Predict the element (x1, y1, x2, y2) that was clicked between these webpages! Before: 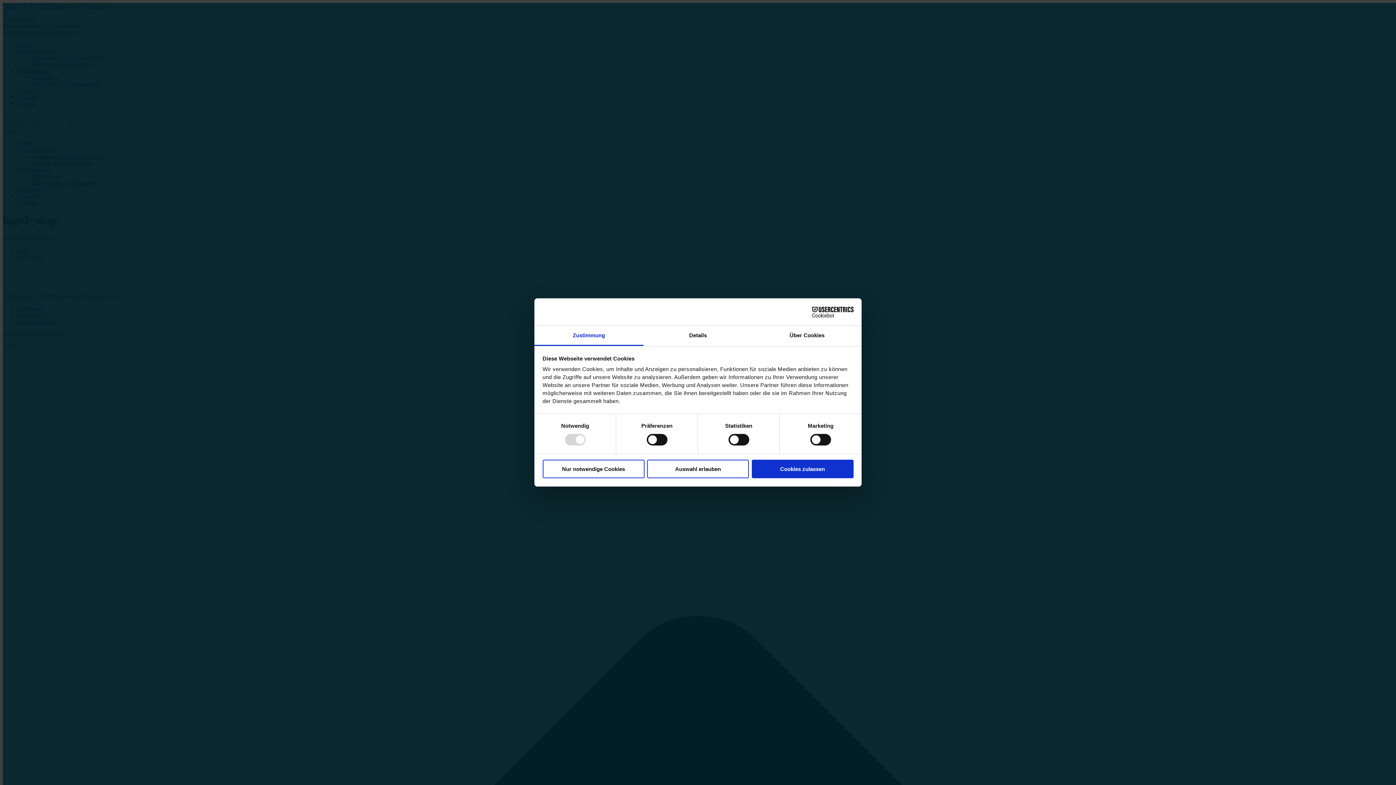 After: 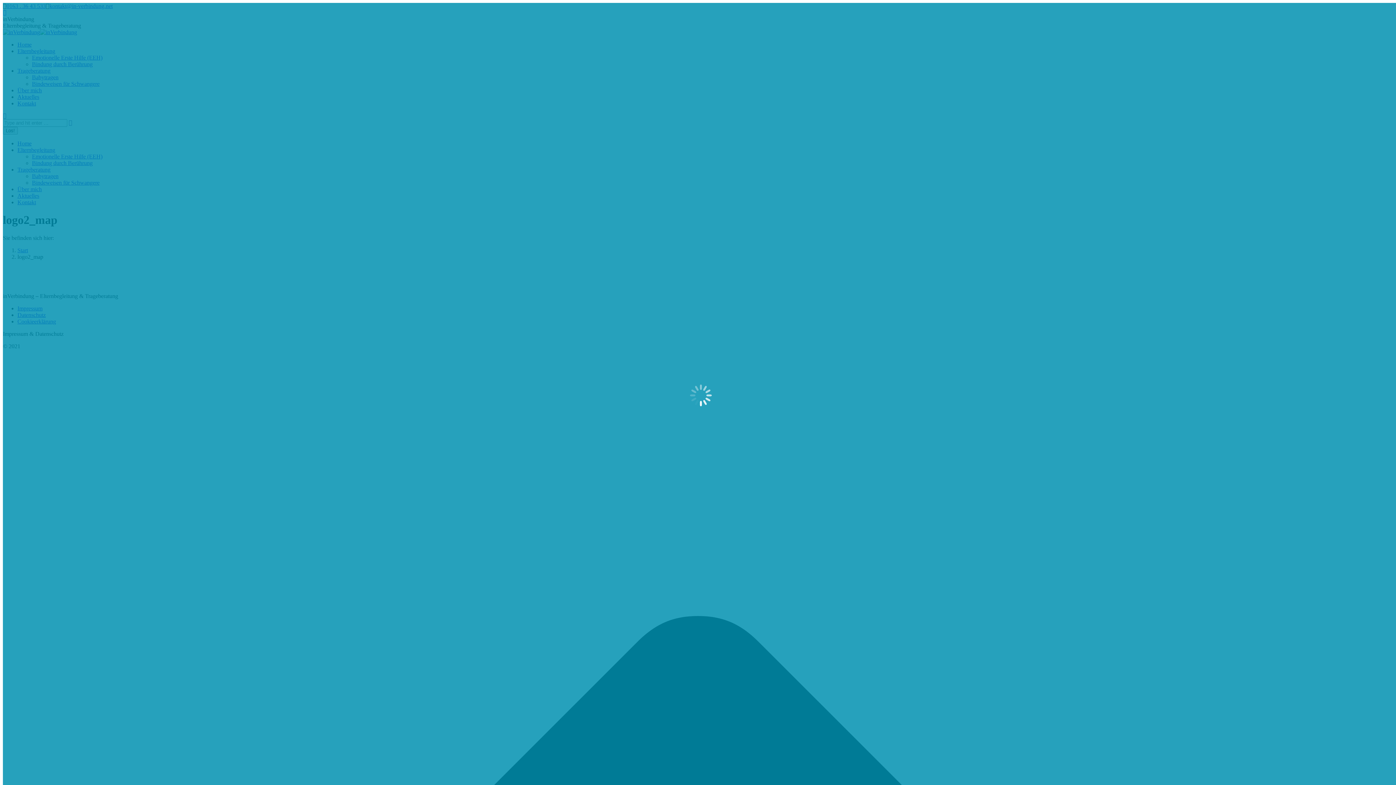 Action: label: Cookies zulassen bbox: (751, 459, 853, 478)